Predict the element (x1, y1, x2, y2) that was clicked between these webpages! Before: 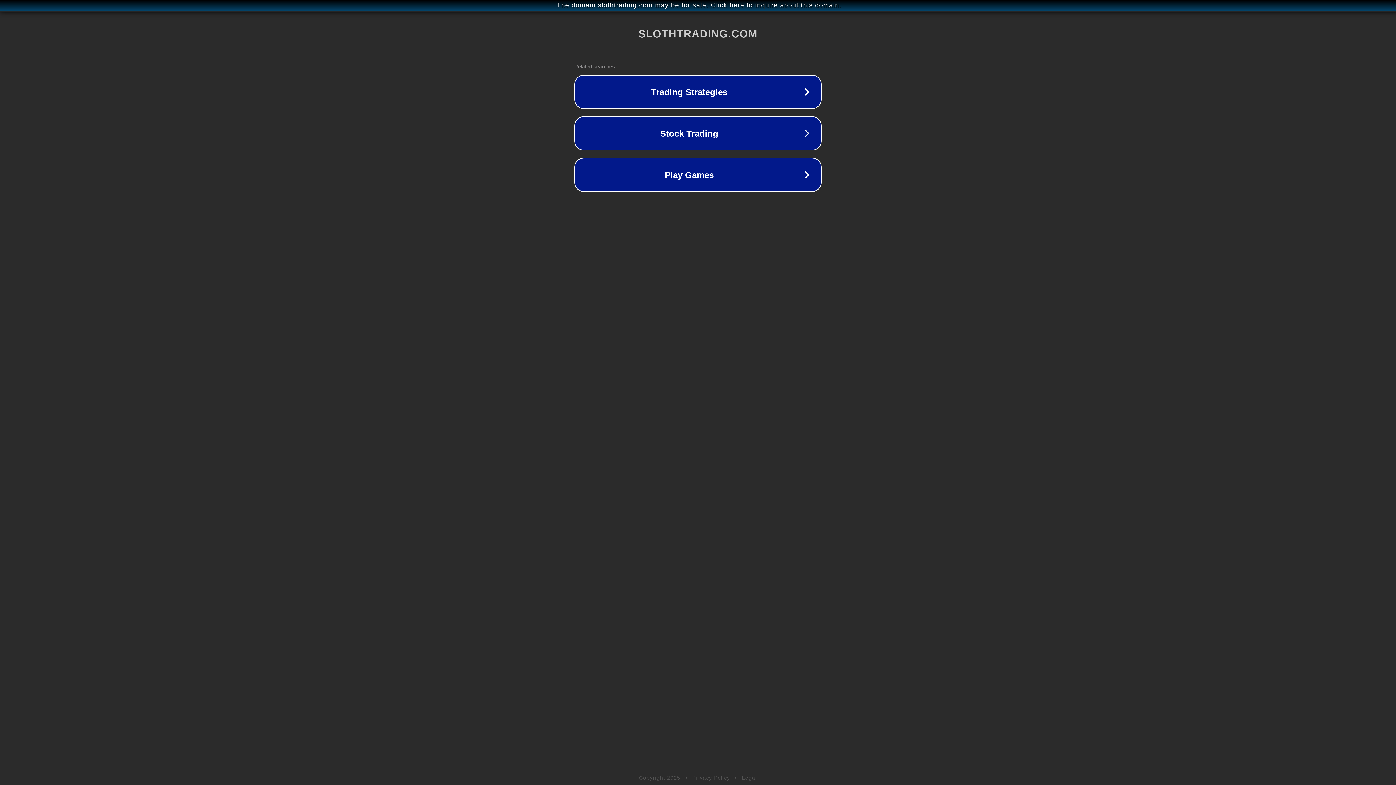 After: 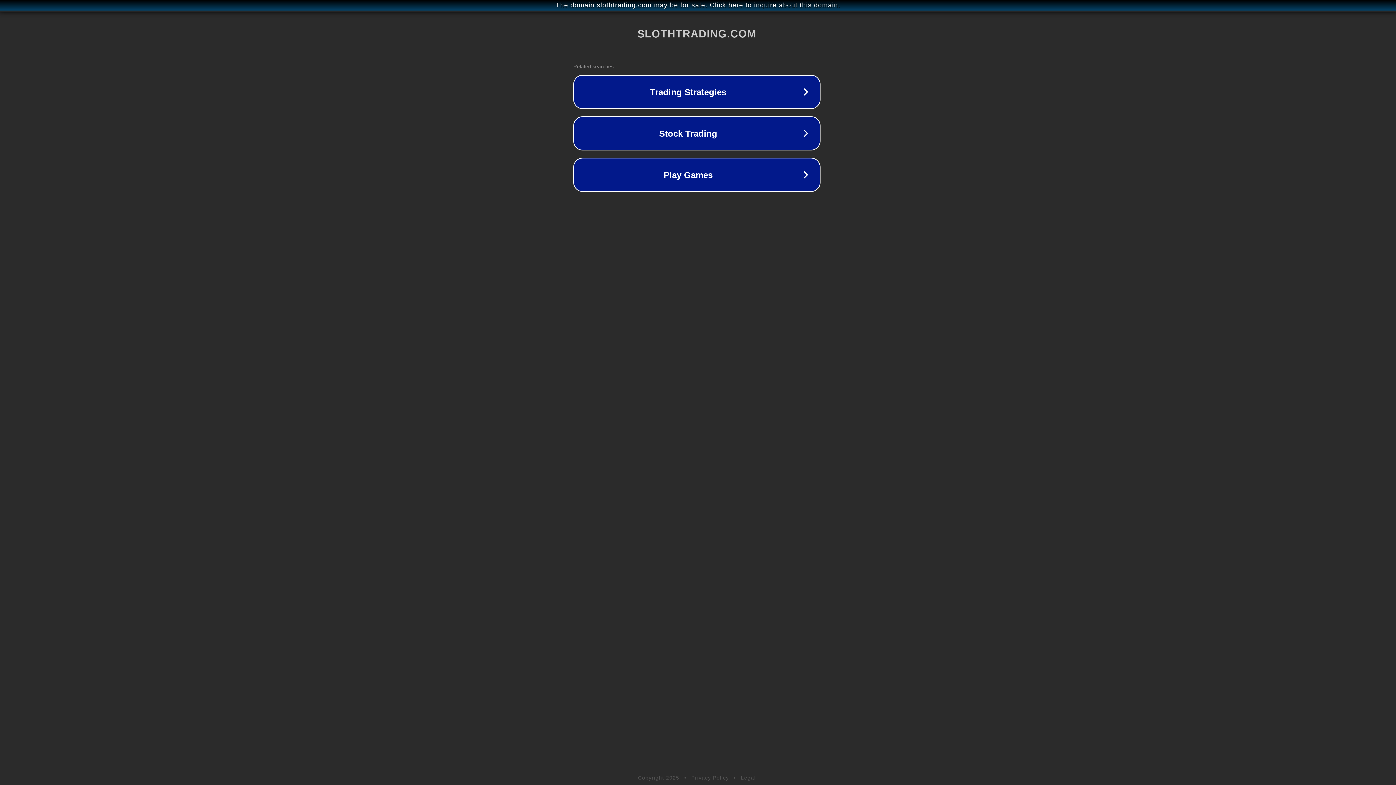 Action: bbox: (1, 1, 1397, 9) label: The domain slothtrading.com may be for sale. Click here to inquire about this domain.